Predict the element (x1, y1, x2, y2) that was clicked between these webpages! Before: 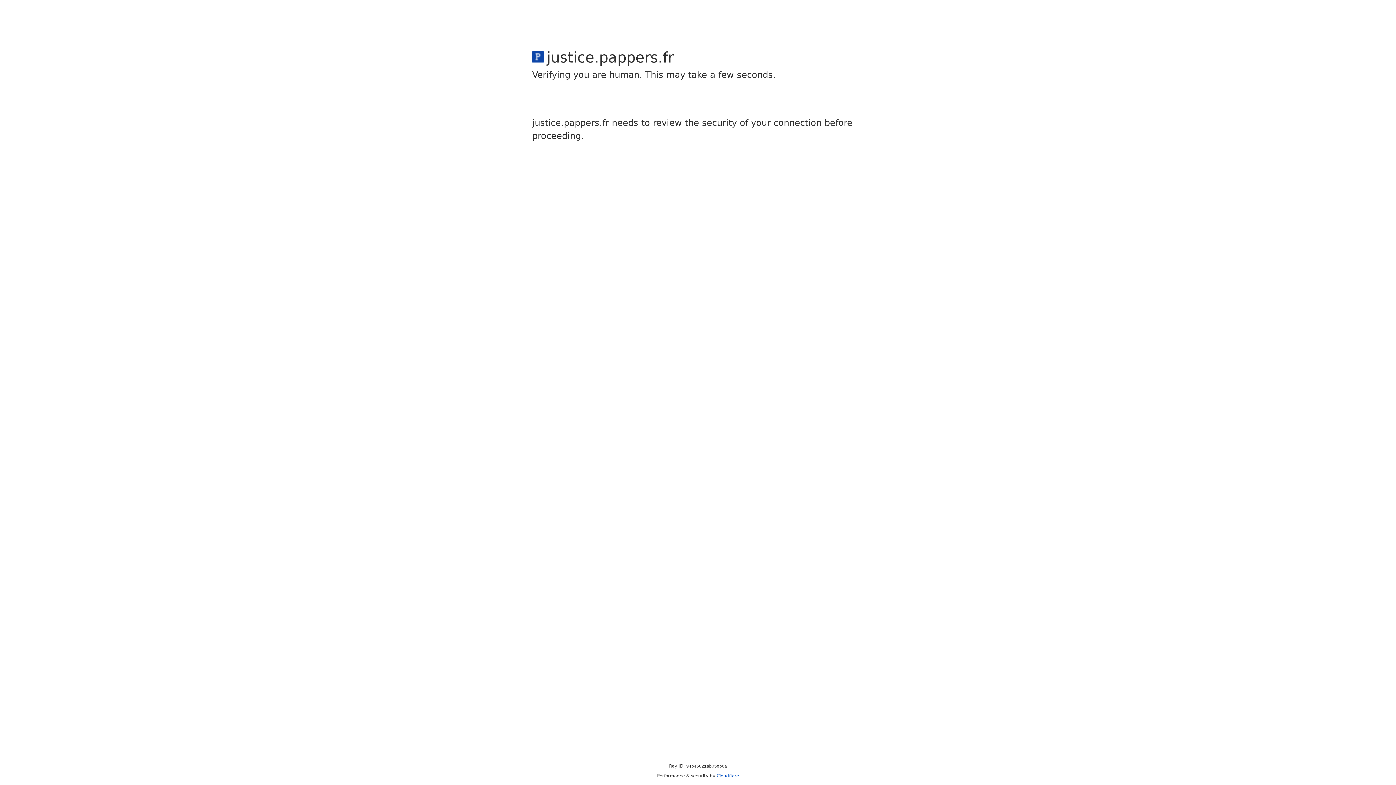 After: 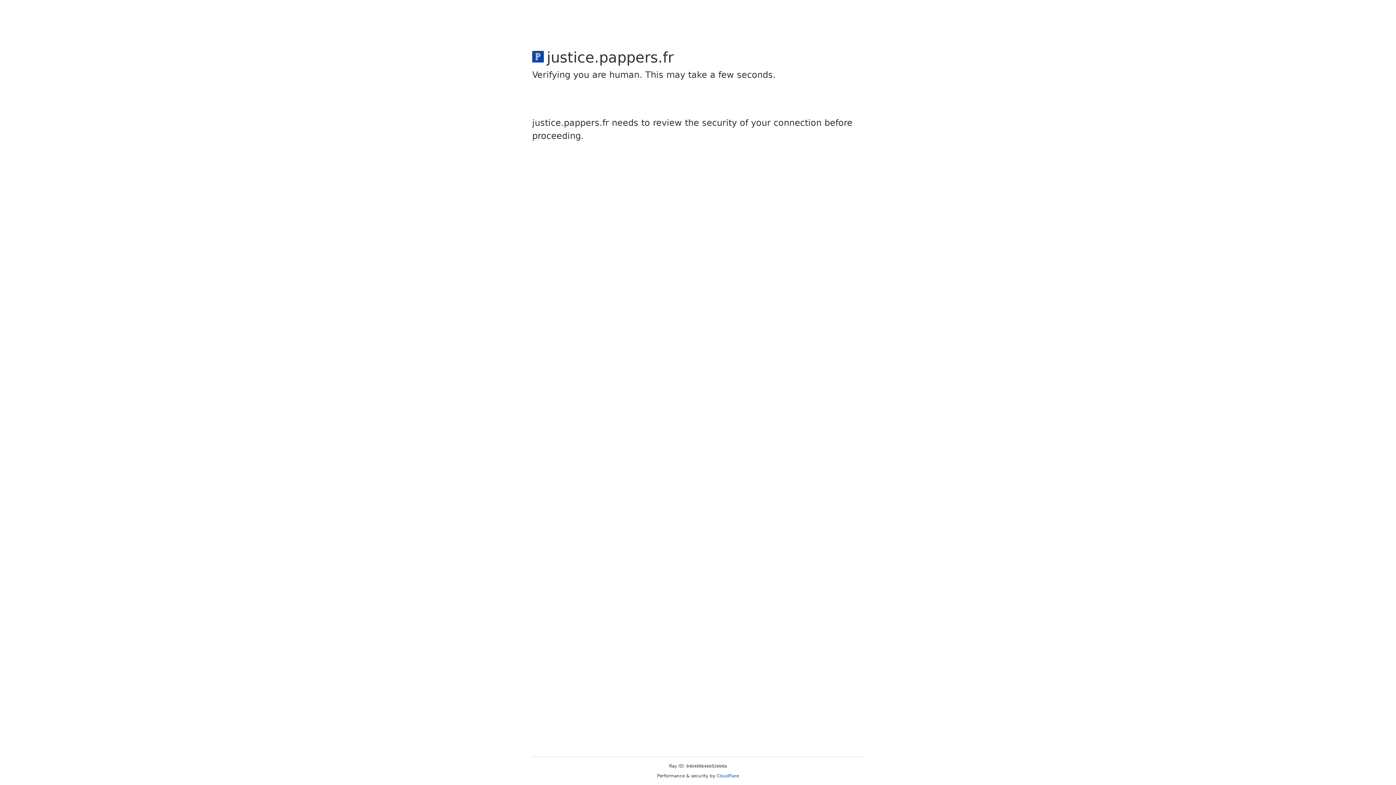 Action: bbox: (716, 773, 739, 778) label: Cloudflare